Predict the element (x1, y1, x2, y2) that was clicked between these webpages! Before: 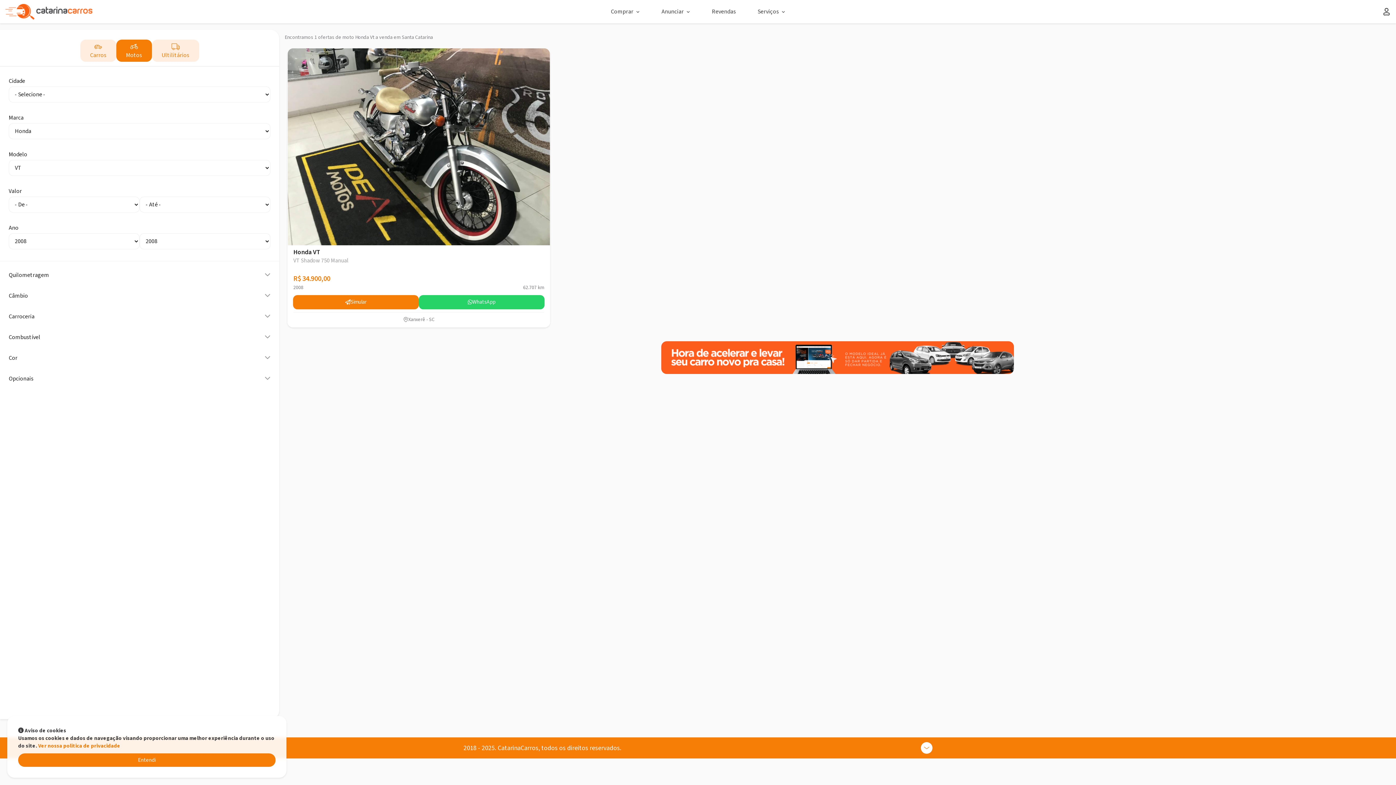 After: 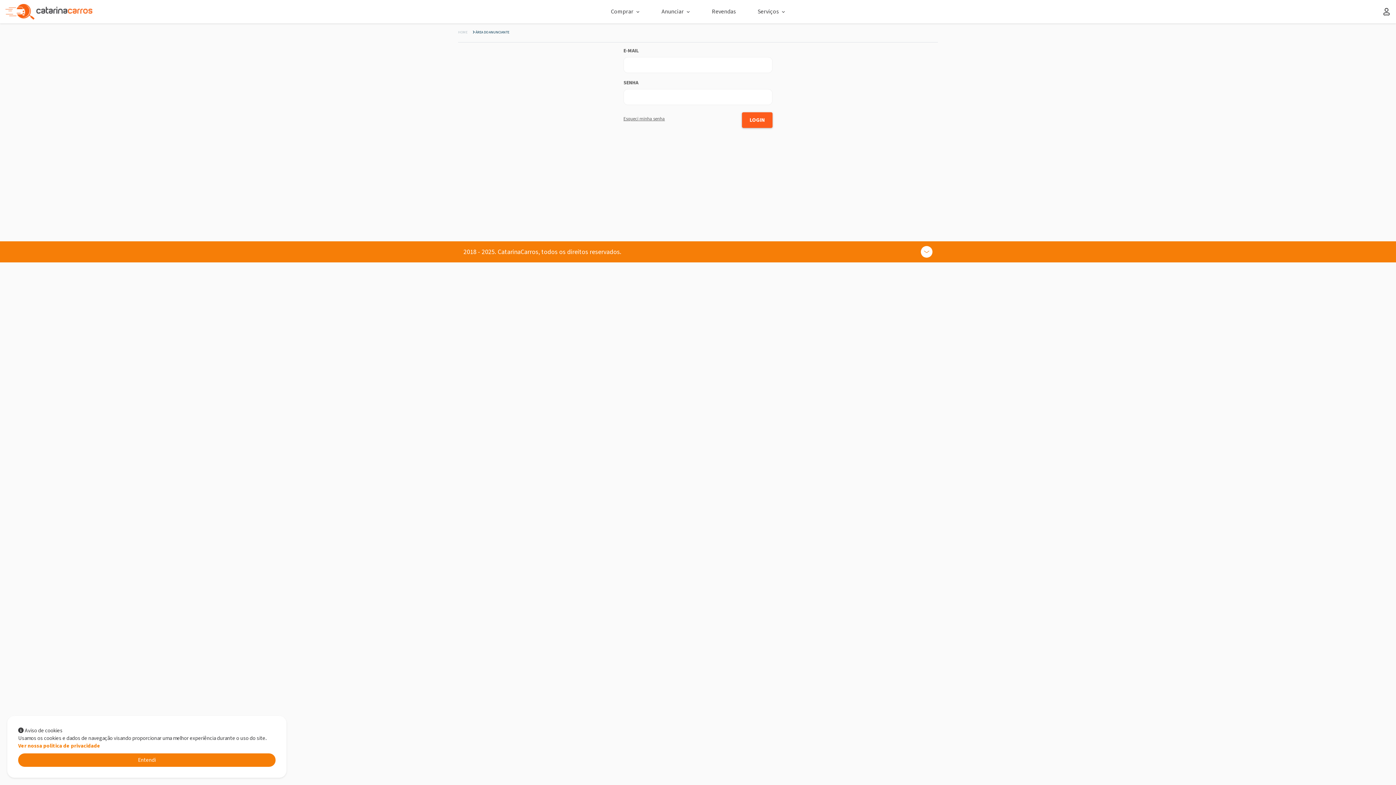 Action: bbox: (1382, 7, 1390, 15)